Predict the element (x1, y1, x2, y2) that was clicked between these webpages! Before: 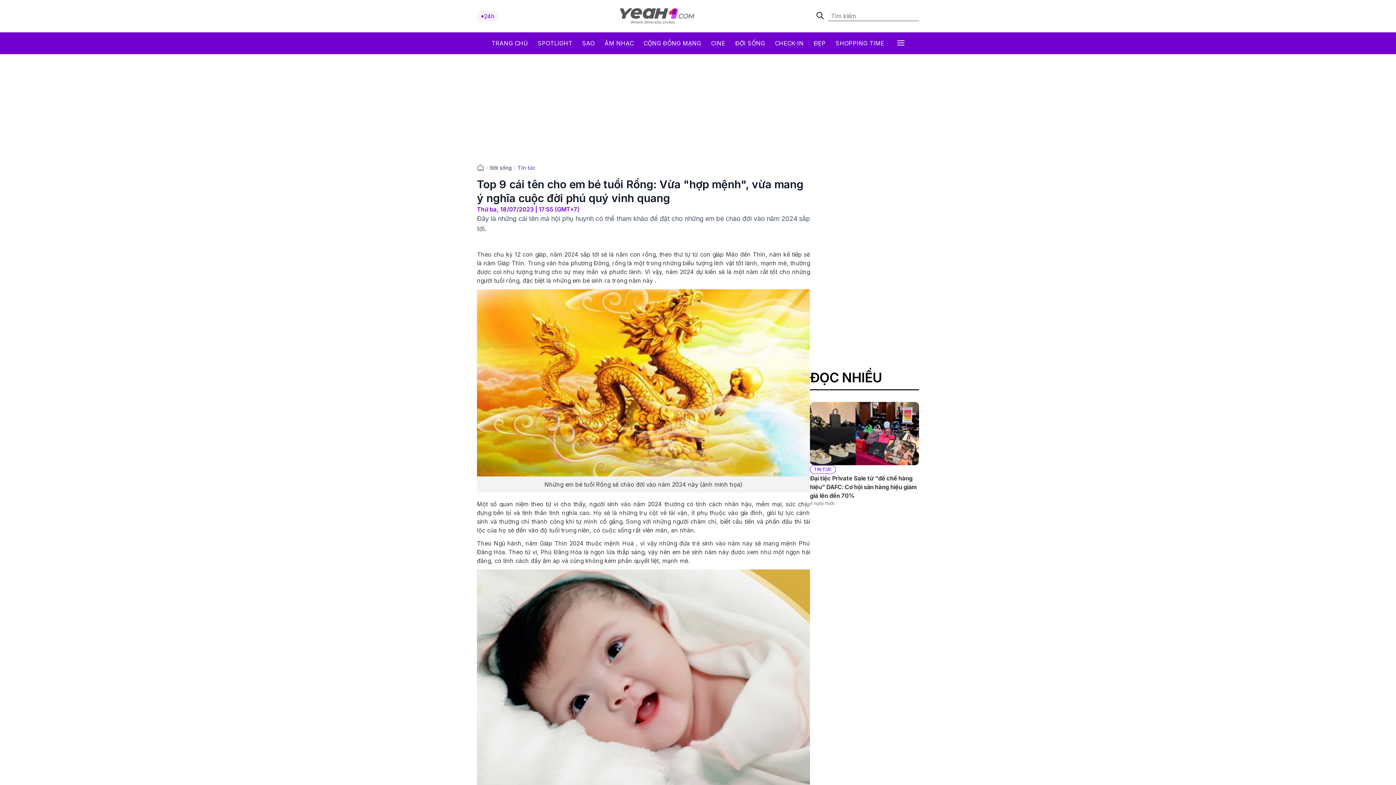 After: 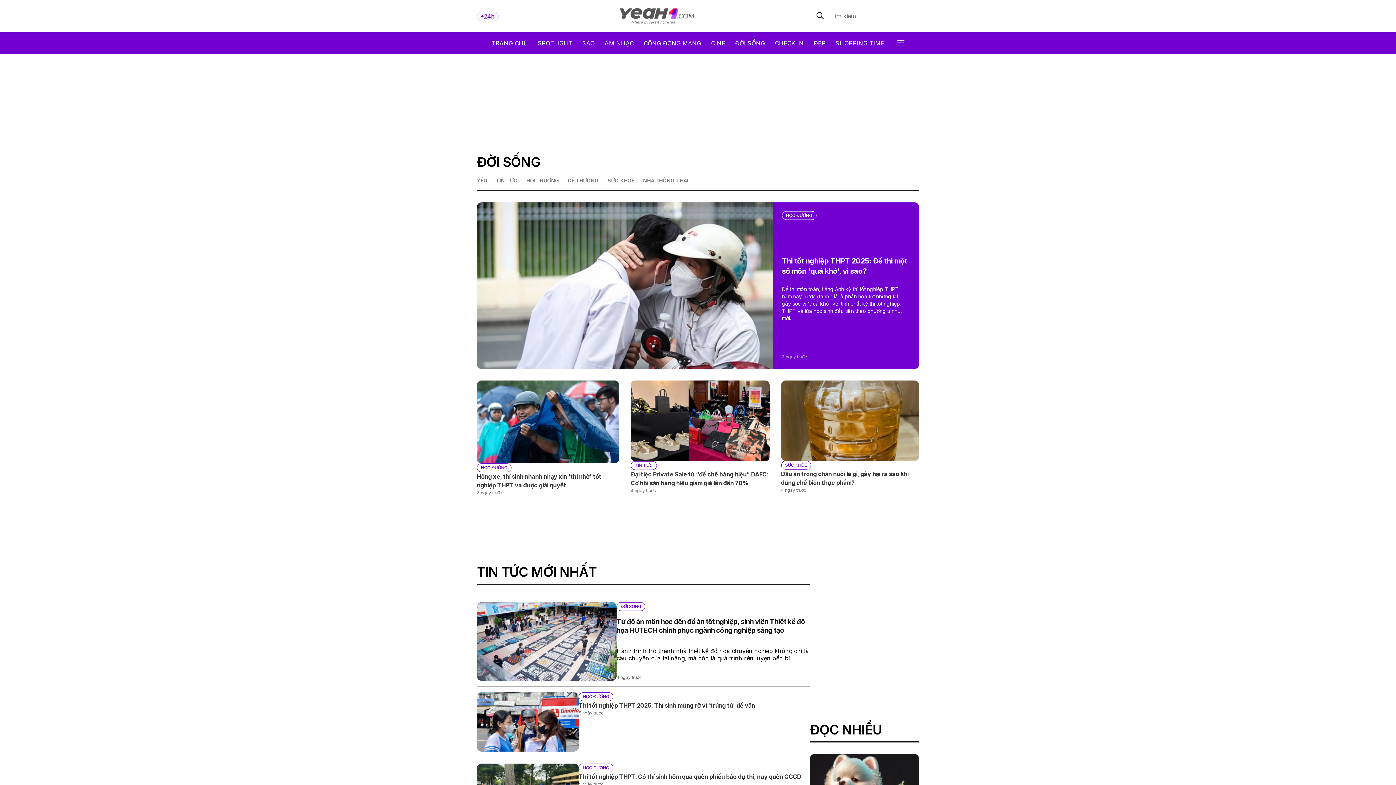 Action: bbox: (490, 164, 512, 170) label: Đời sống